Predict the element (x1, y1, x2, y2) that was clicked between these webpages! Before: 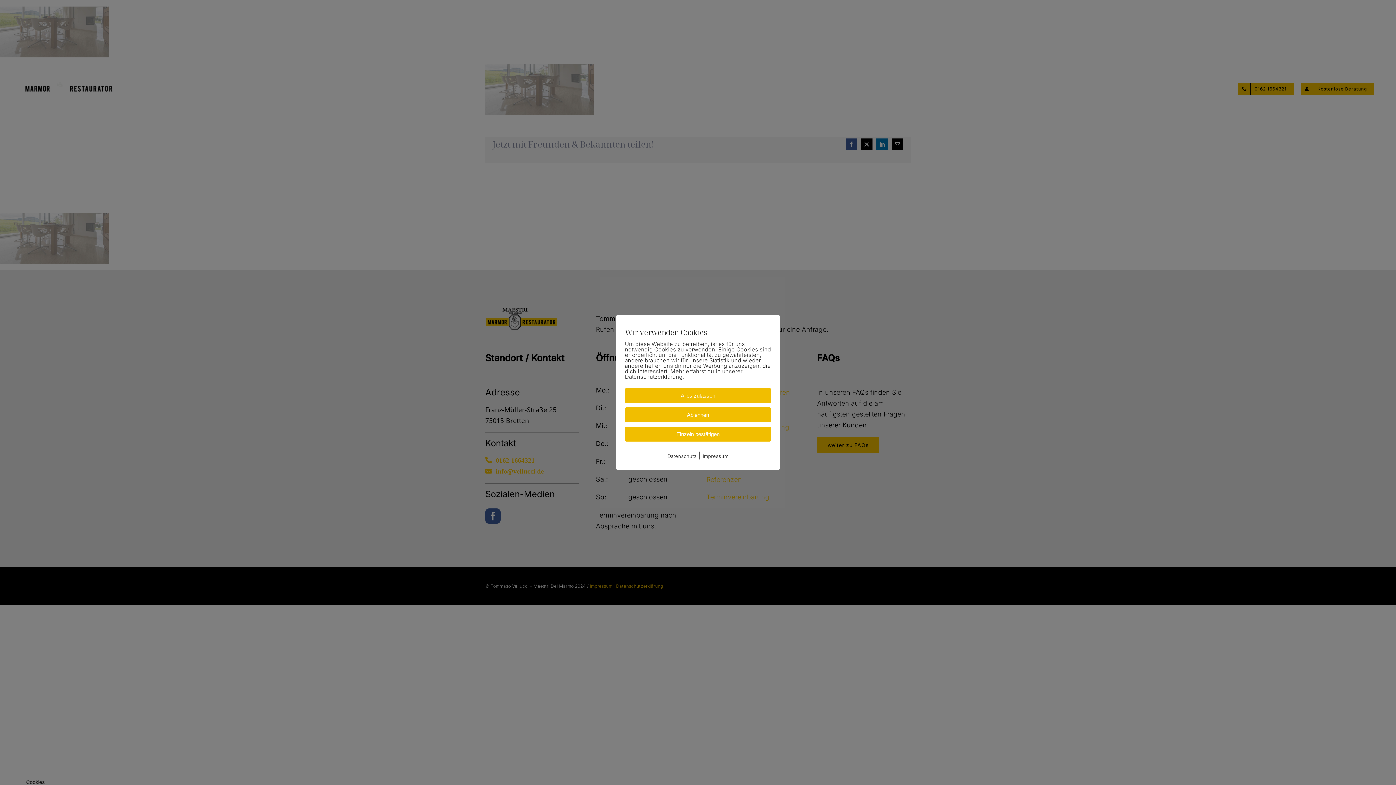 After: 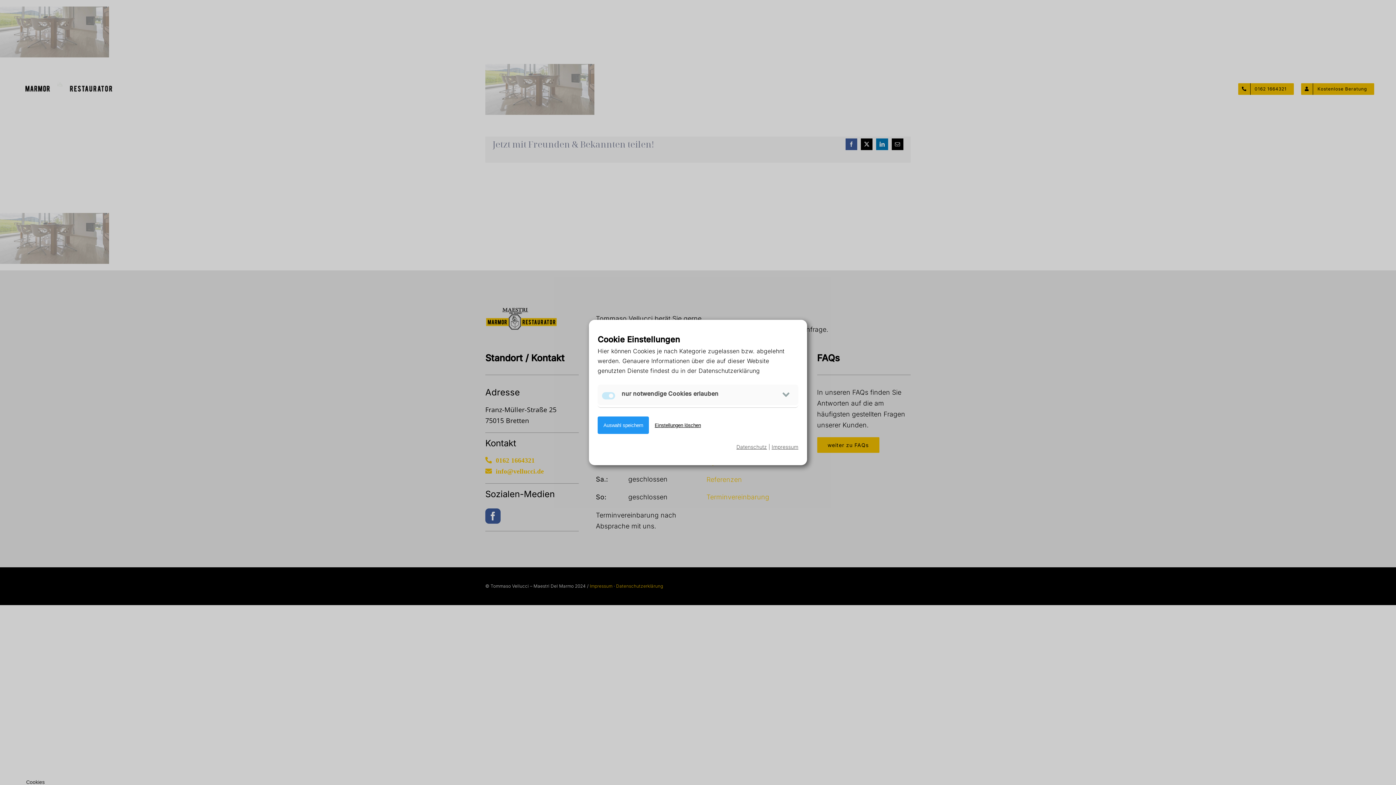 Action: label: Einzeln bestätigen bbox: (625, 426, 771, 441)